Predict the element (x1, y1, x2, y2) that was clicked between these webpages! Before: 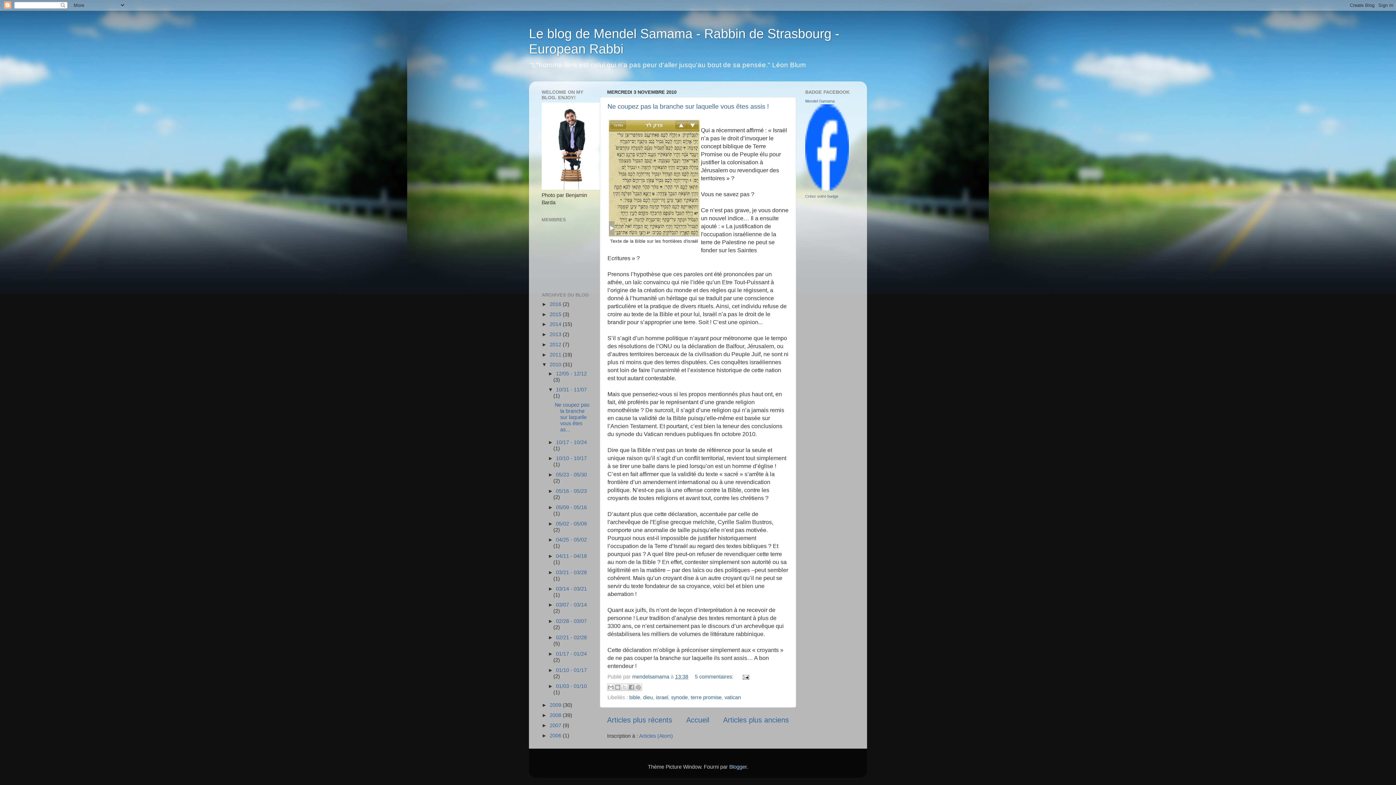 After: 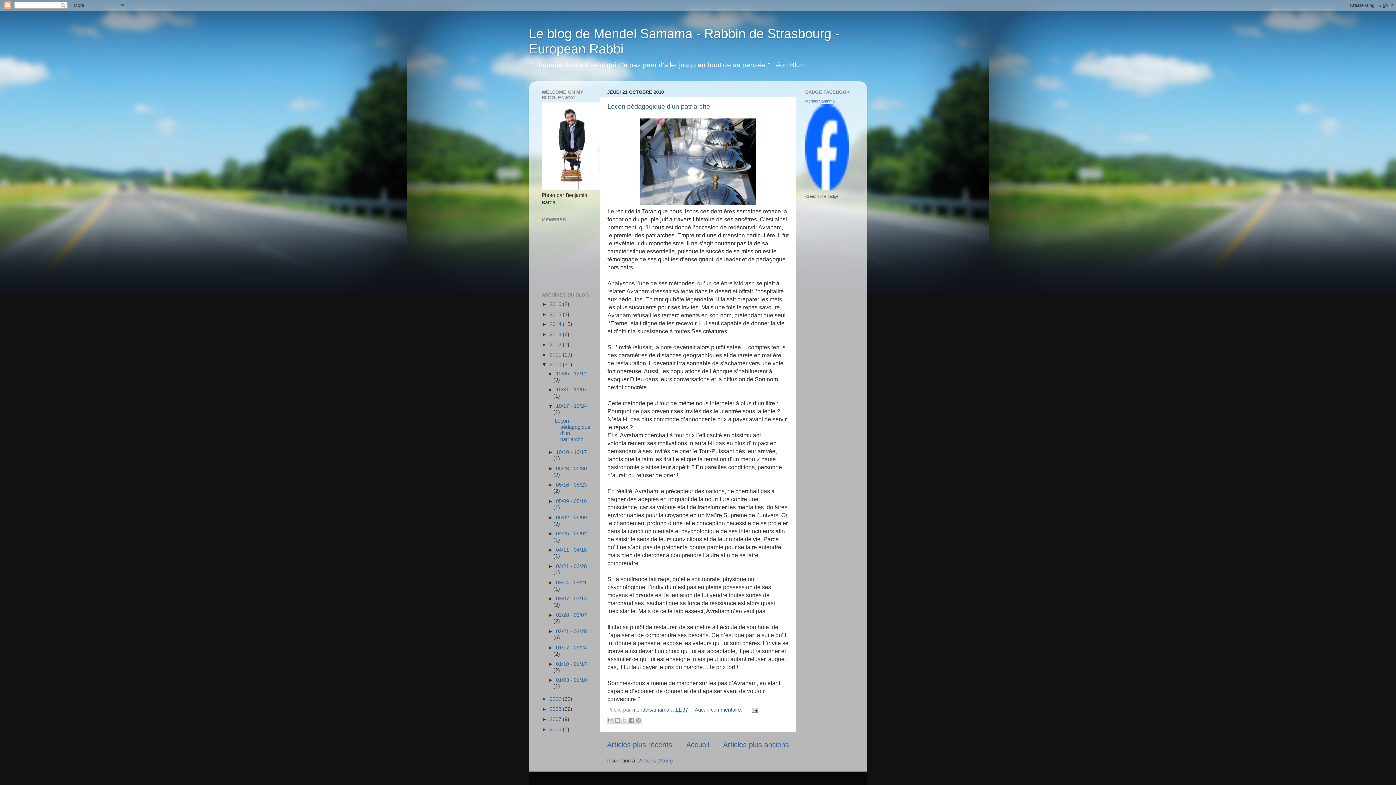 Action: label: 10/17 - 10/24  bbox: (556, 439, 587, 445)